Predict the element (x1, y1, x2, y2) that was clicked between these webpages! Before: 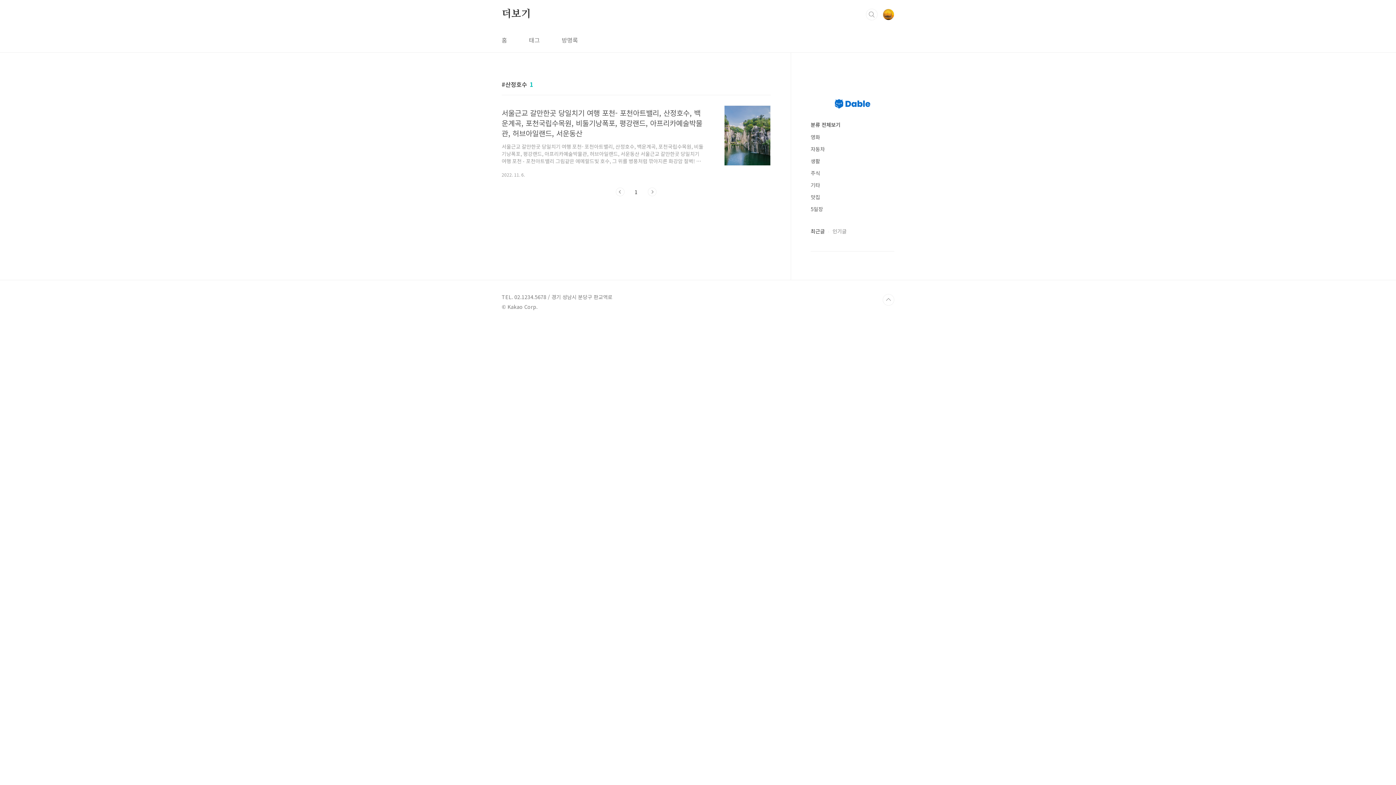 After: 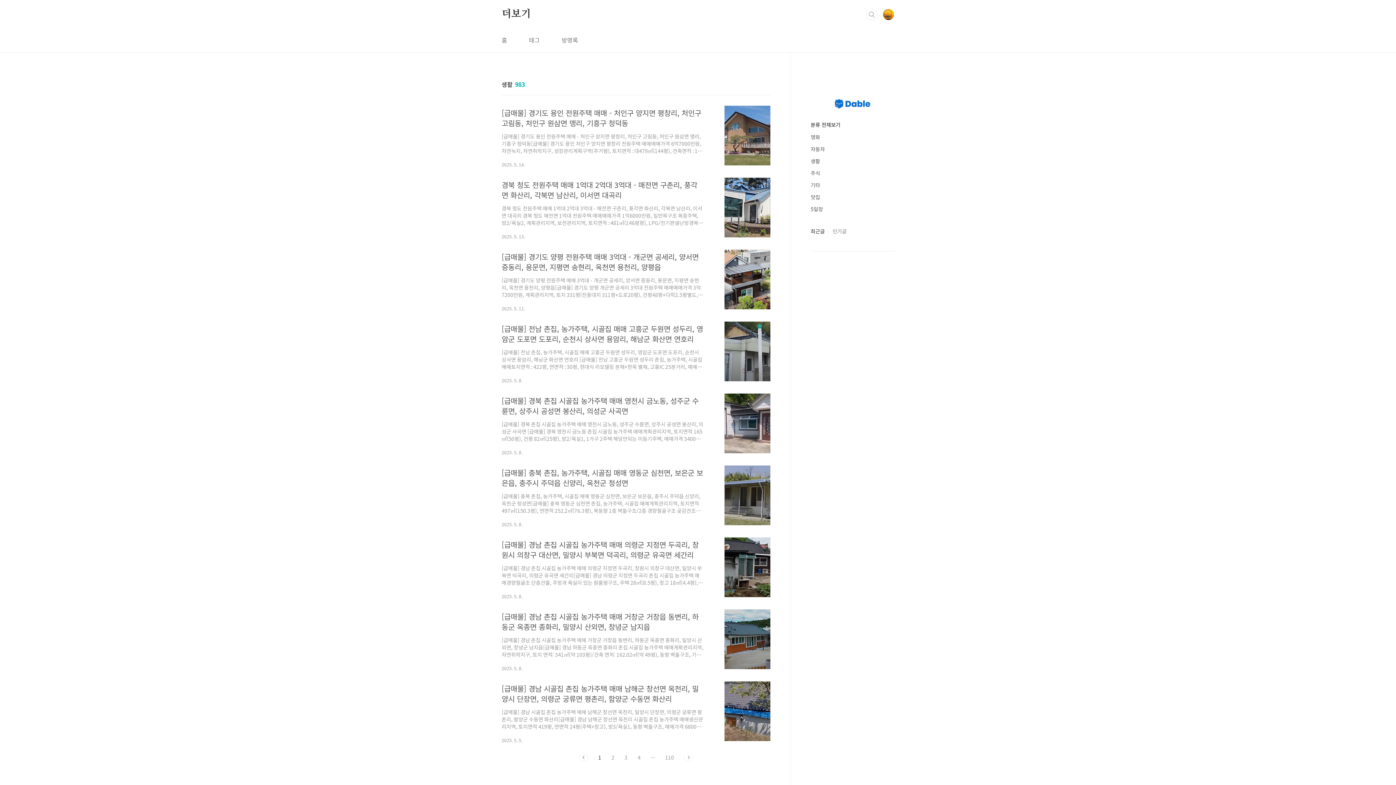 Action: label: 생활 bbox: (810, 157, 820, 164)